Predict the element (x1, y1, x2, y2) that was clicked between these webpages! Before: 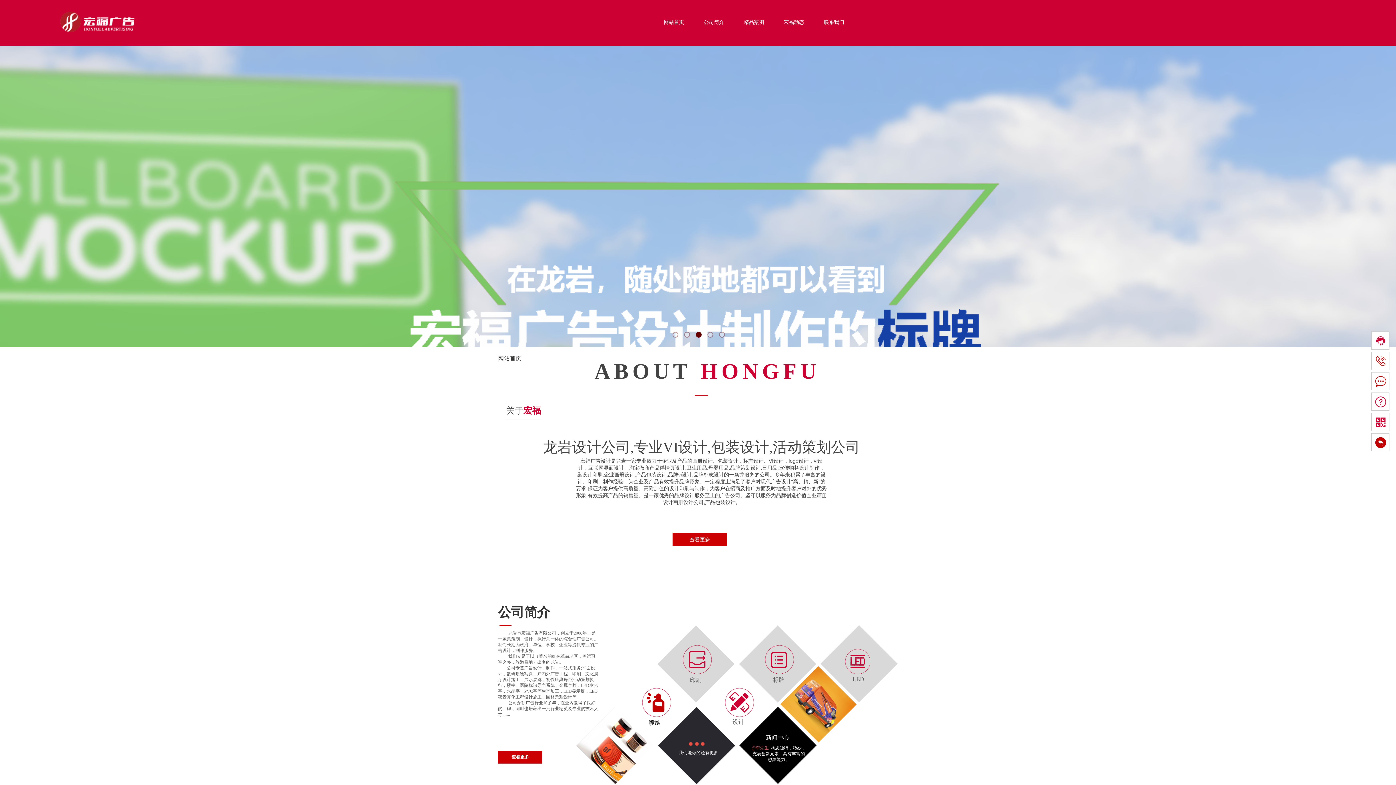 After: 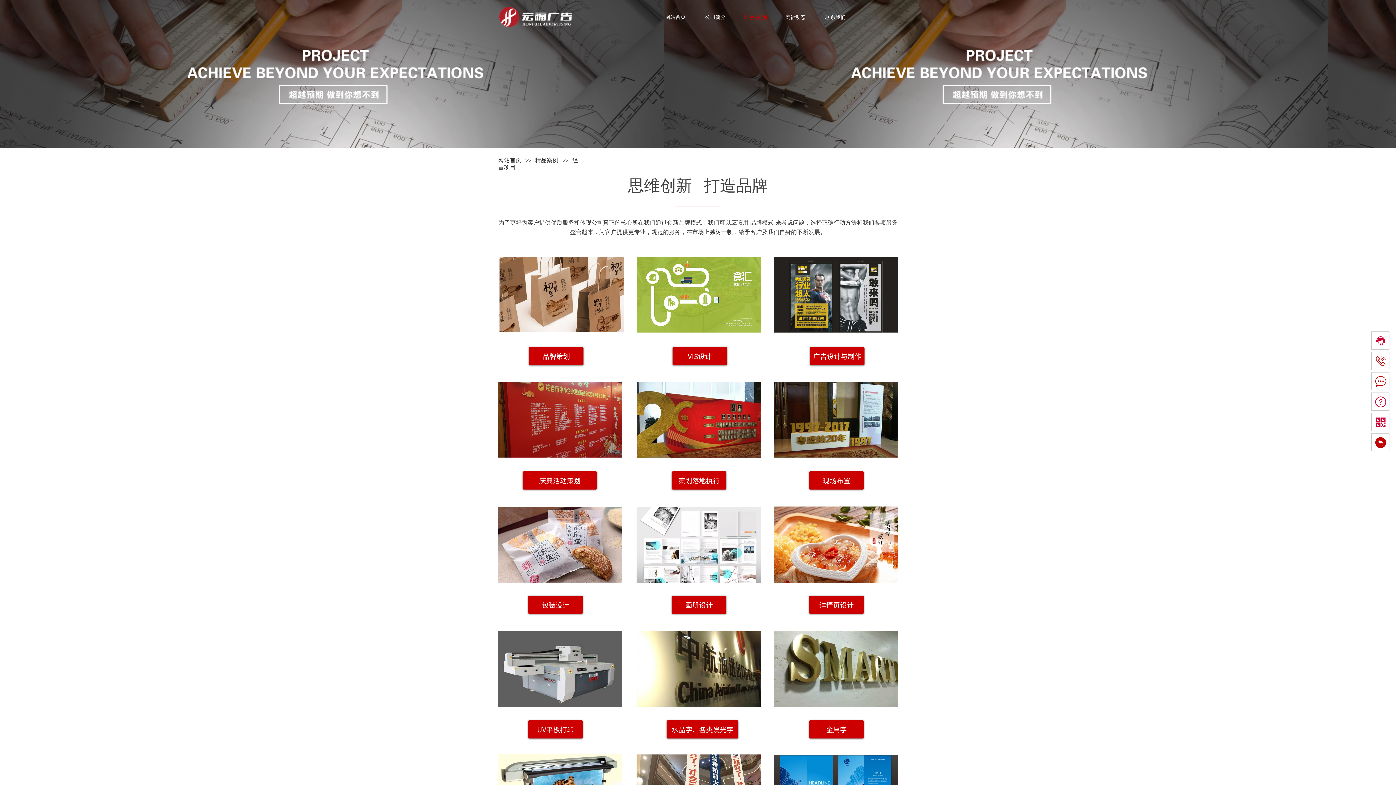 Action: label: 我们能做的还有更多 bbox: (679, 750, 718, 755)